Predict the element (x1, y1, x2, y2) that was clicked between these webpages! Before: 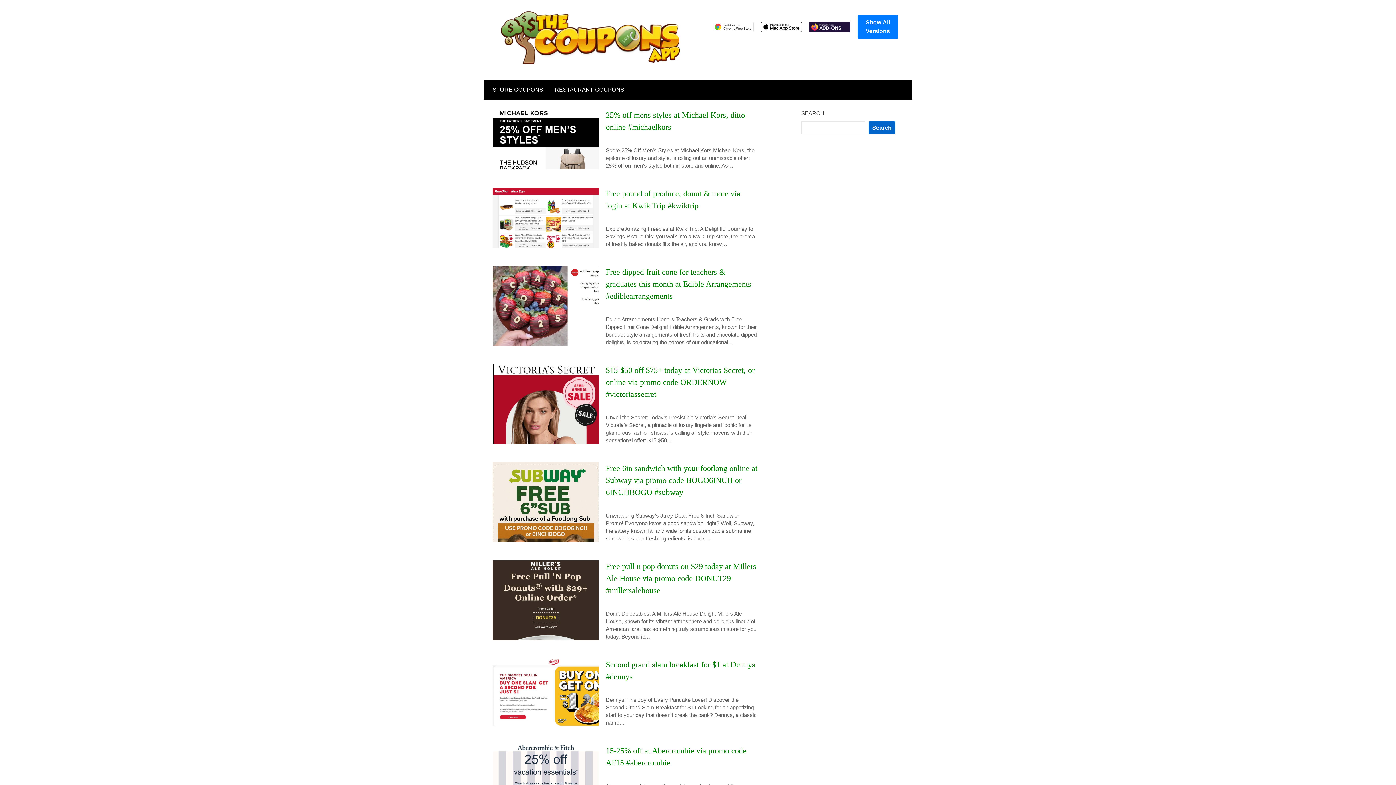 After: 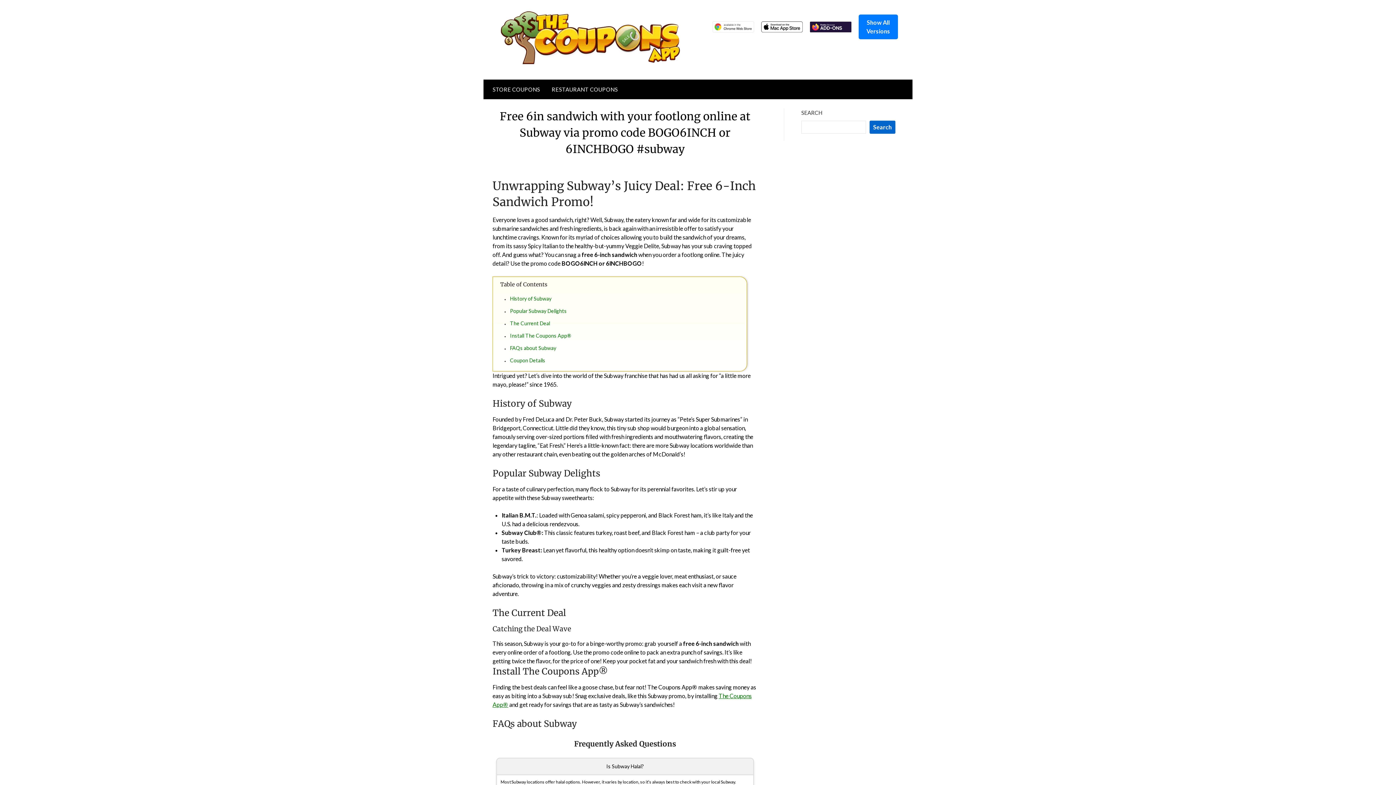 Action: bbox: (606, 464, 757, 497) label: Free 6in sandwich with your footlong online at Subway via promo code BOGO6INCH or 6INCHBOGO #subway